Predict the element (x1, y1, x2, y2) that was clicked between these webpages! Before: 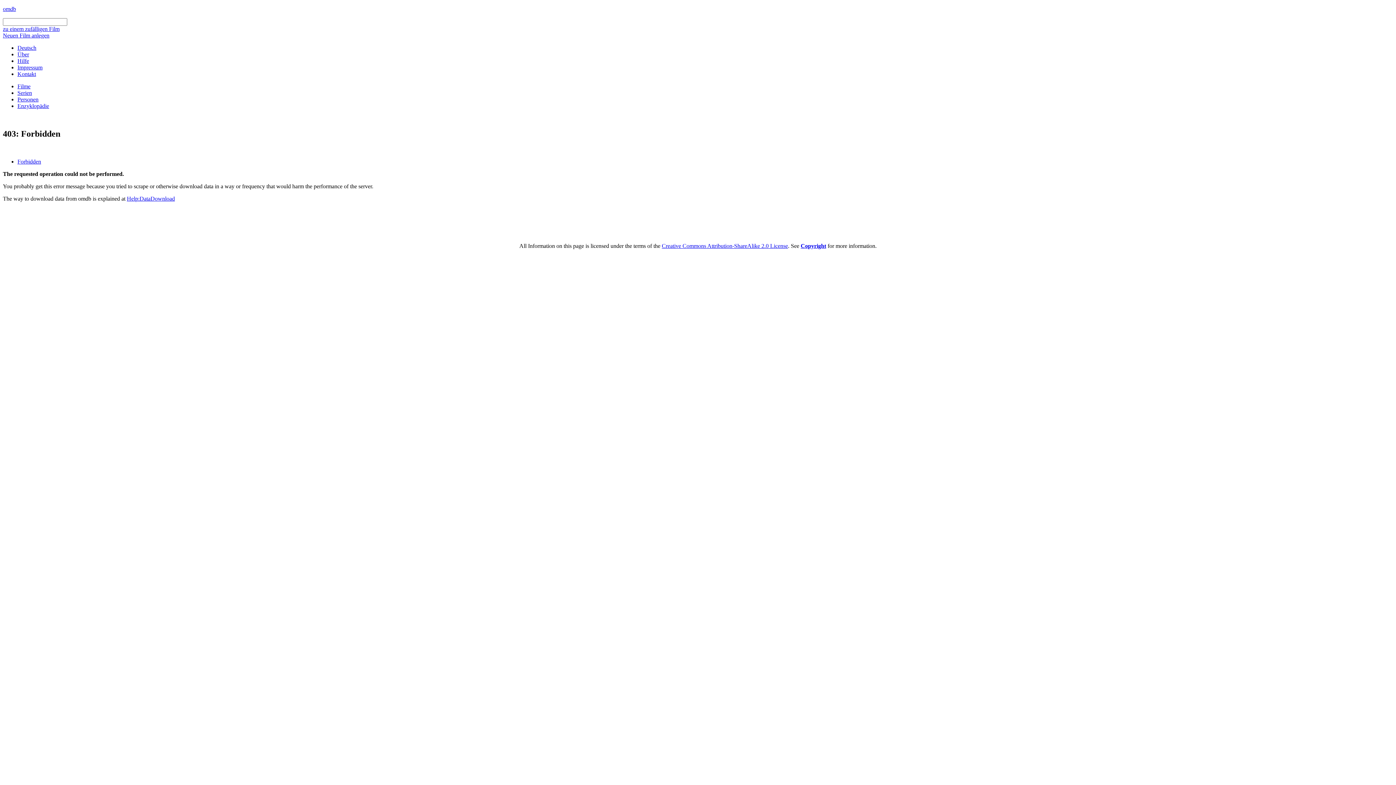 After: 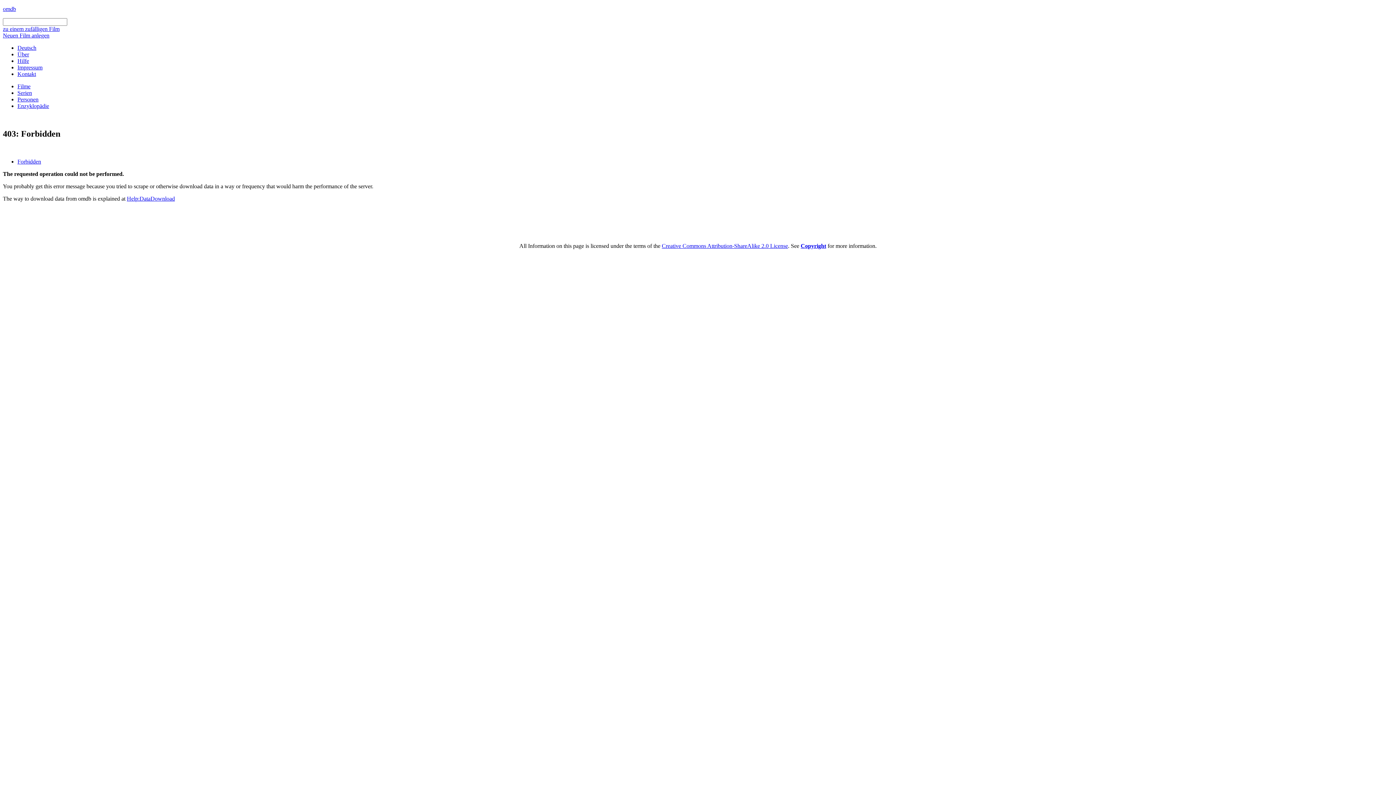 Action: label: Impressum bbox: (17, 64, 42, 70)